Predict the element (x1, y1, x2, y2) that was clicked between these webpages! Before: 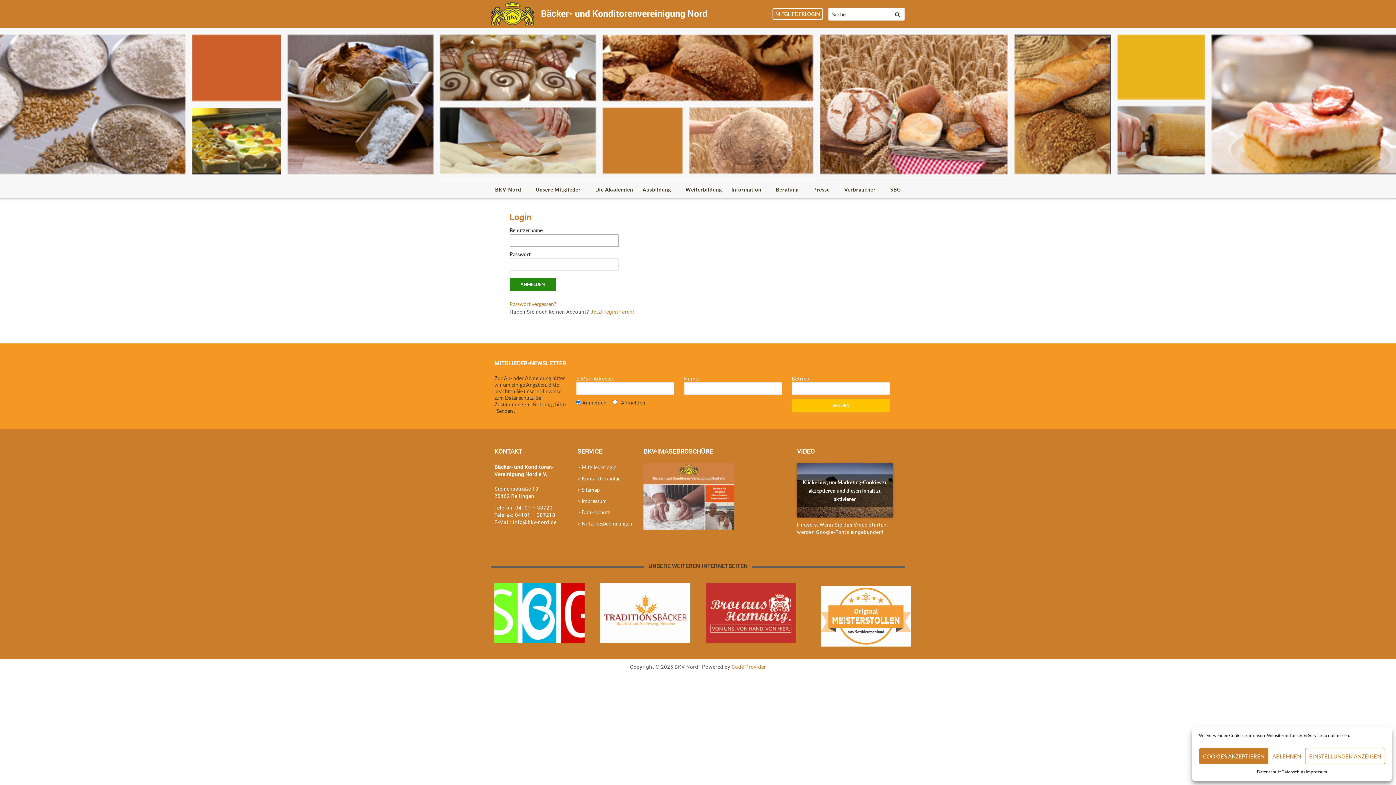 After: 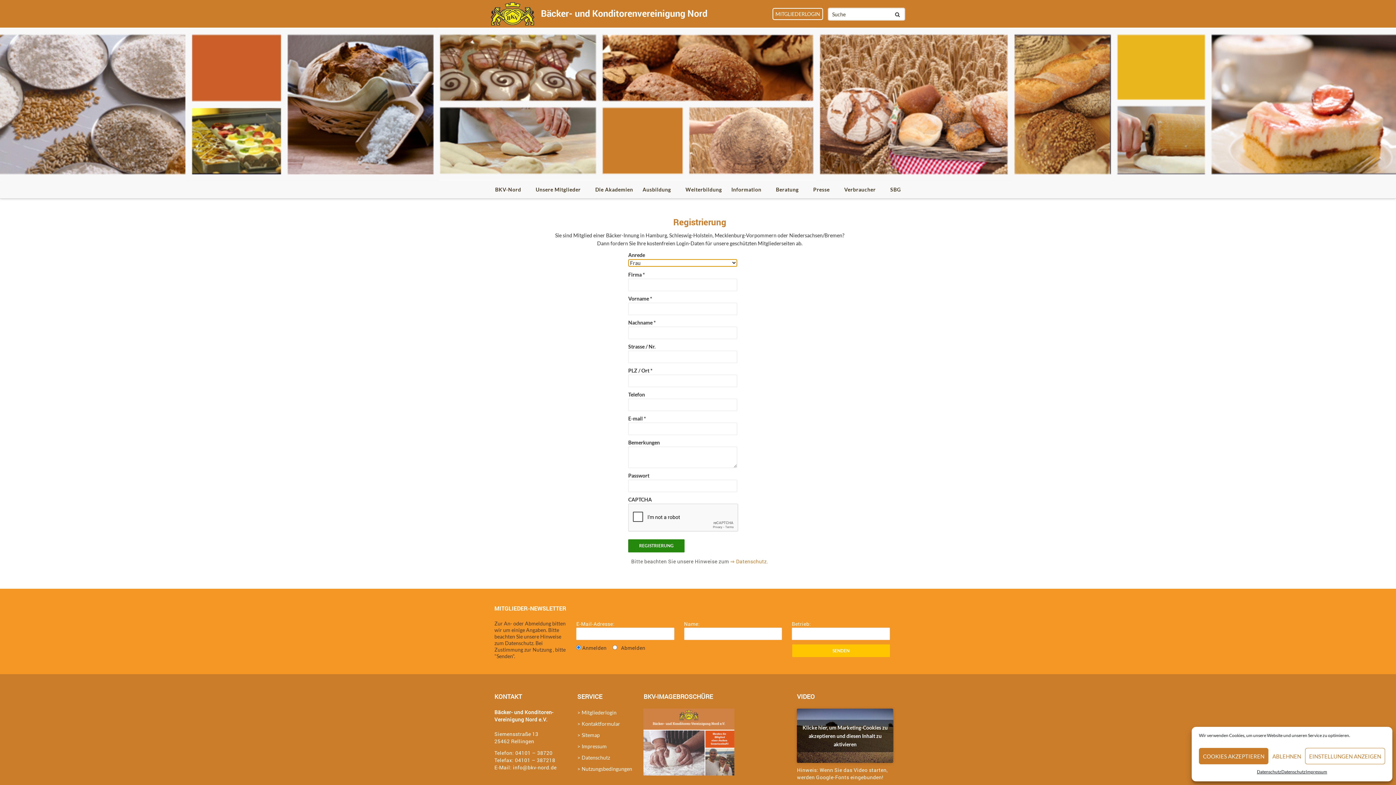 Action: label: Jetzt registrieren! bbox: (590, 308, 634, 315)